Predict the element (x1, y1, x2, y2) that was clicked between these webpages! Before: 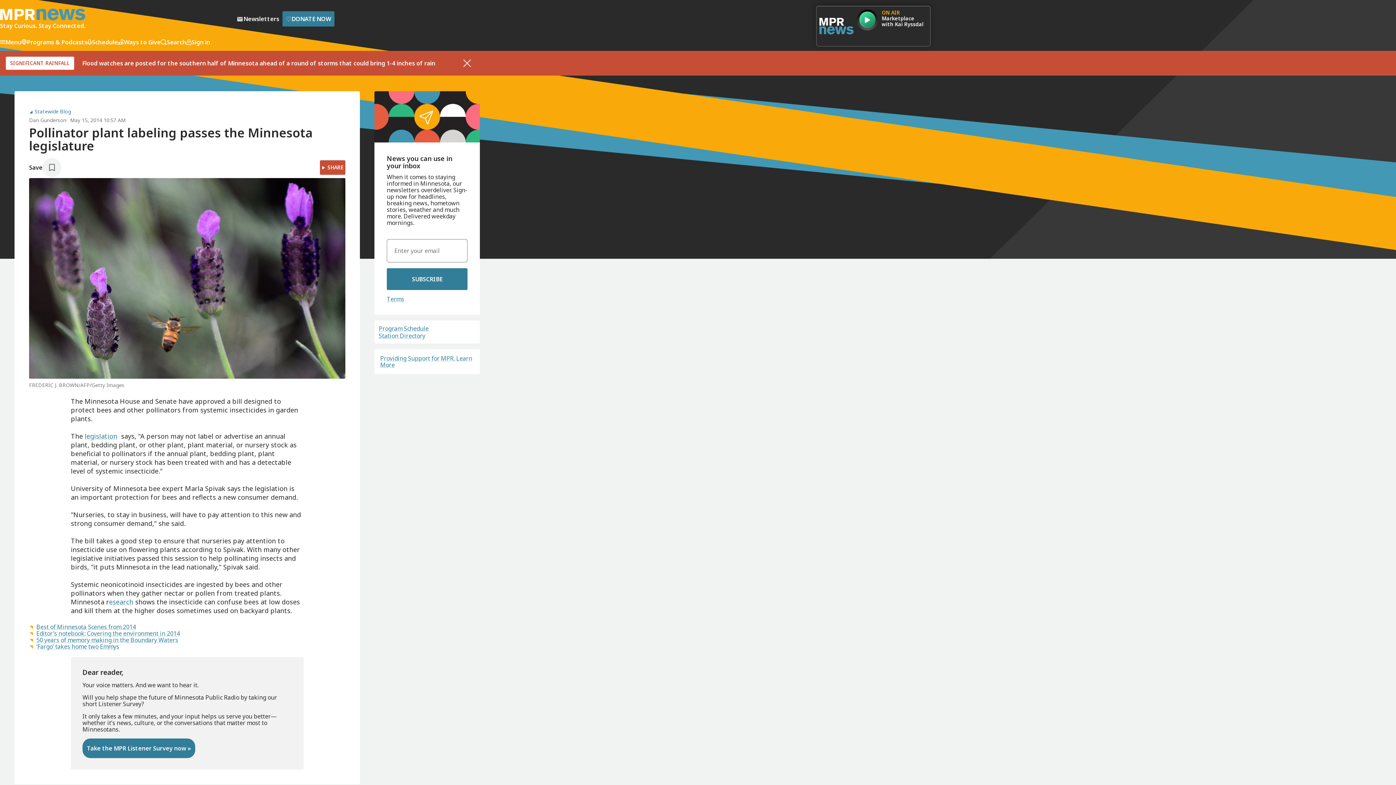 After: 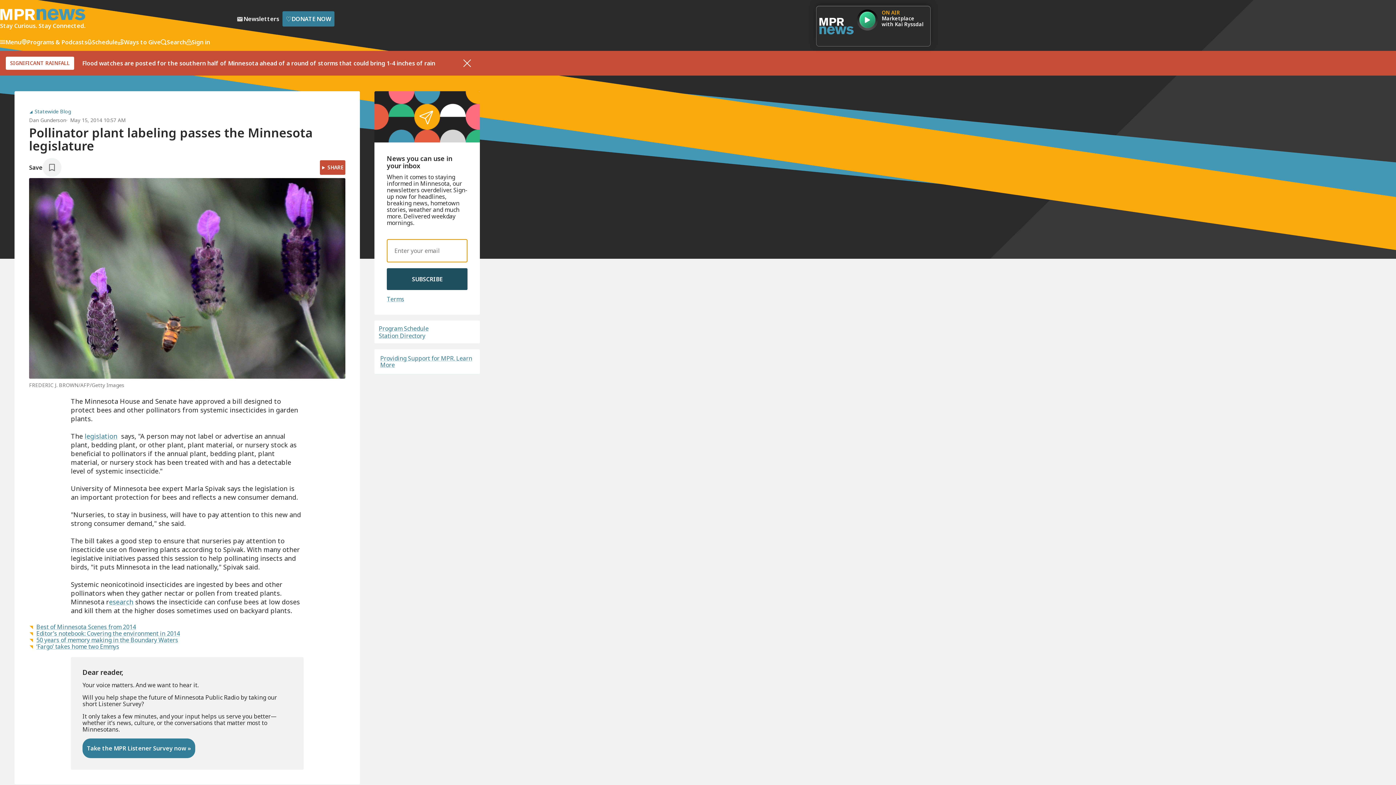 Action: label: SUBSCRIBE bbox: (386, 268, 467, 290)